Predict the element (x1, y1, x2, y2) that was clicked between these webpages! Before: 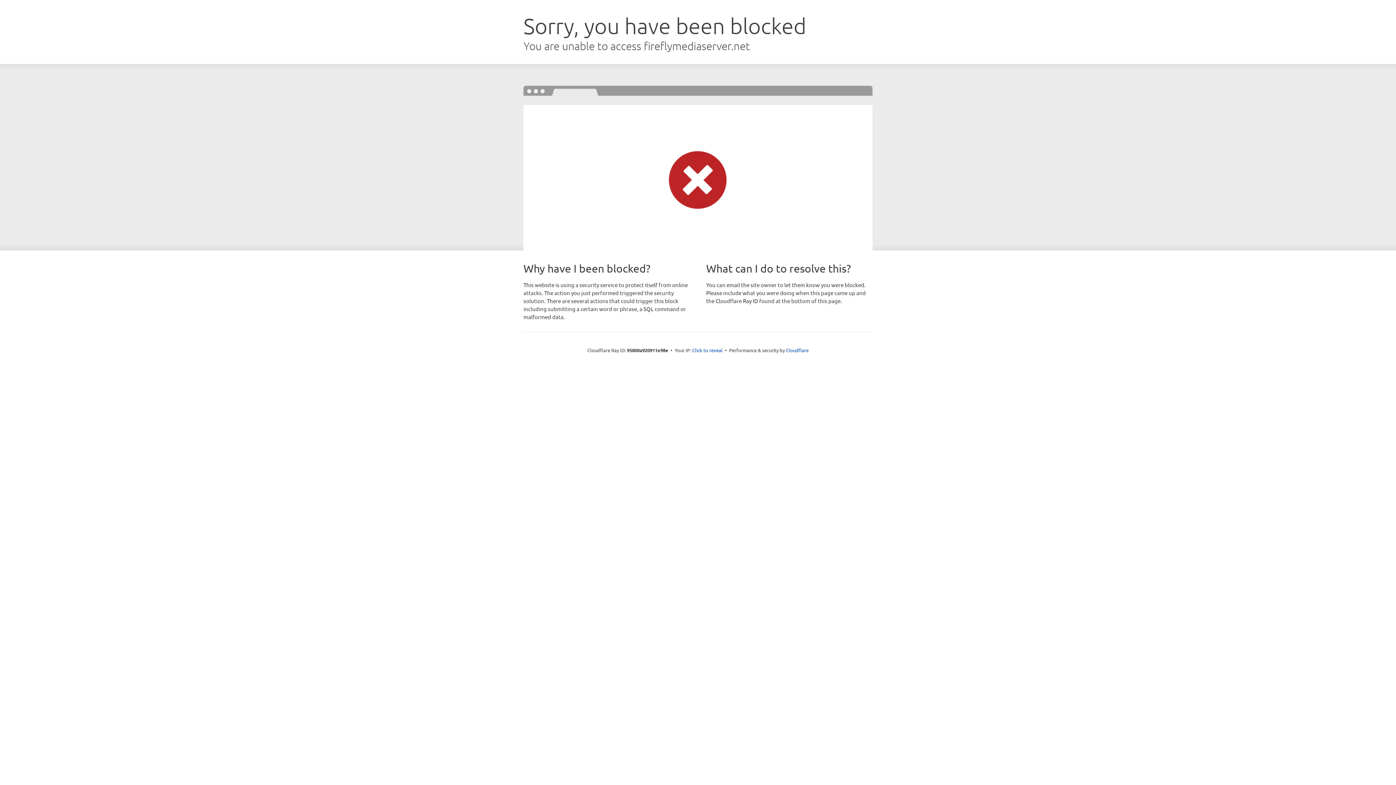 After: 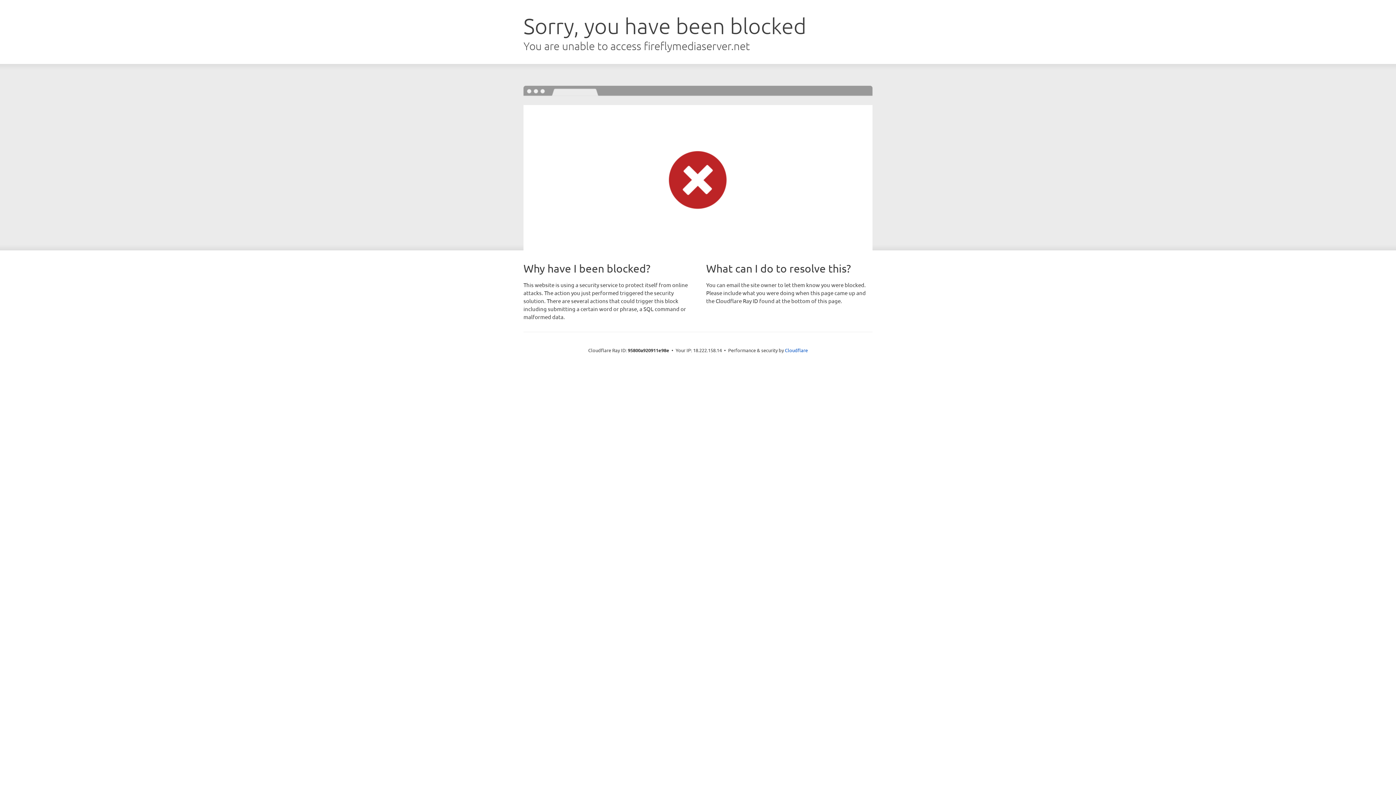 Action: label: Click to reveal bbox: (692, 346, 722, 353)